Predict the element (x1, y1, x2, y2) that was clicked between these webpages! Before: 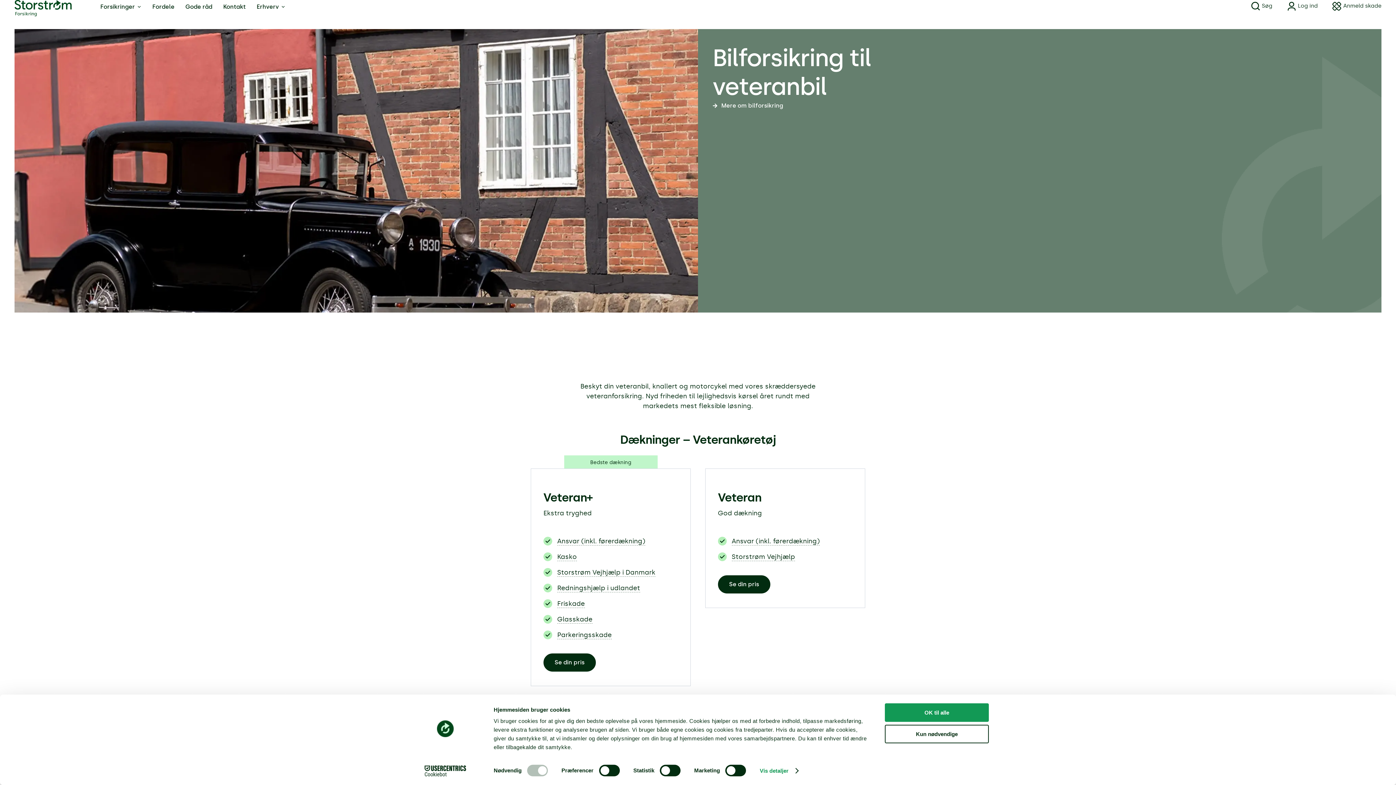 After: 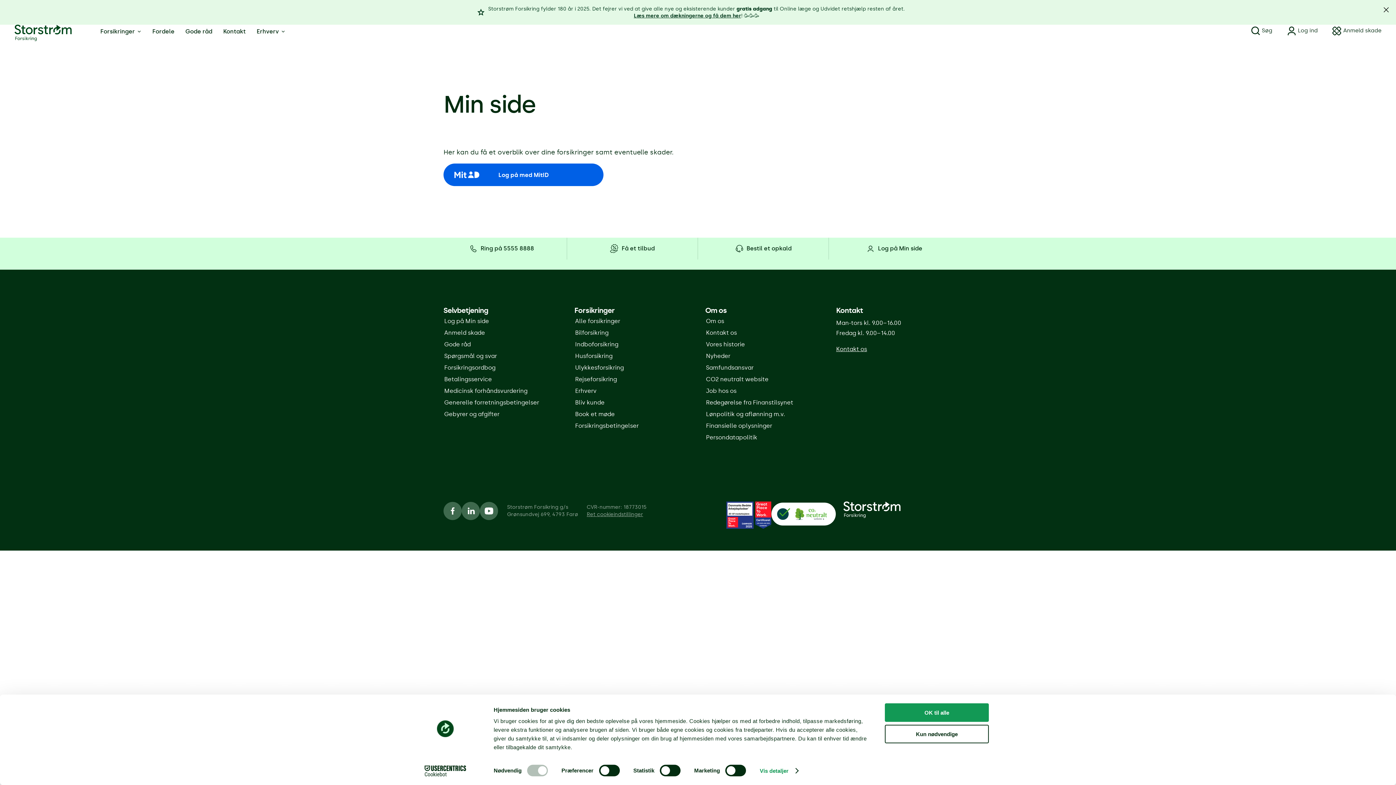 Action: bbox: (1287, 0, 1318, 12) label: Log ind